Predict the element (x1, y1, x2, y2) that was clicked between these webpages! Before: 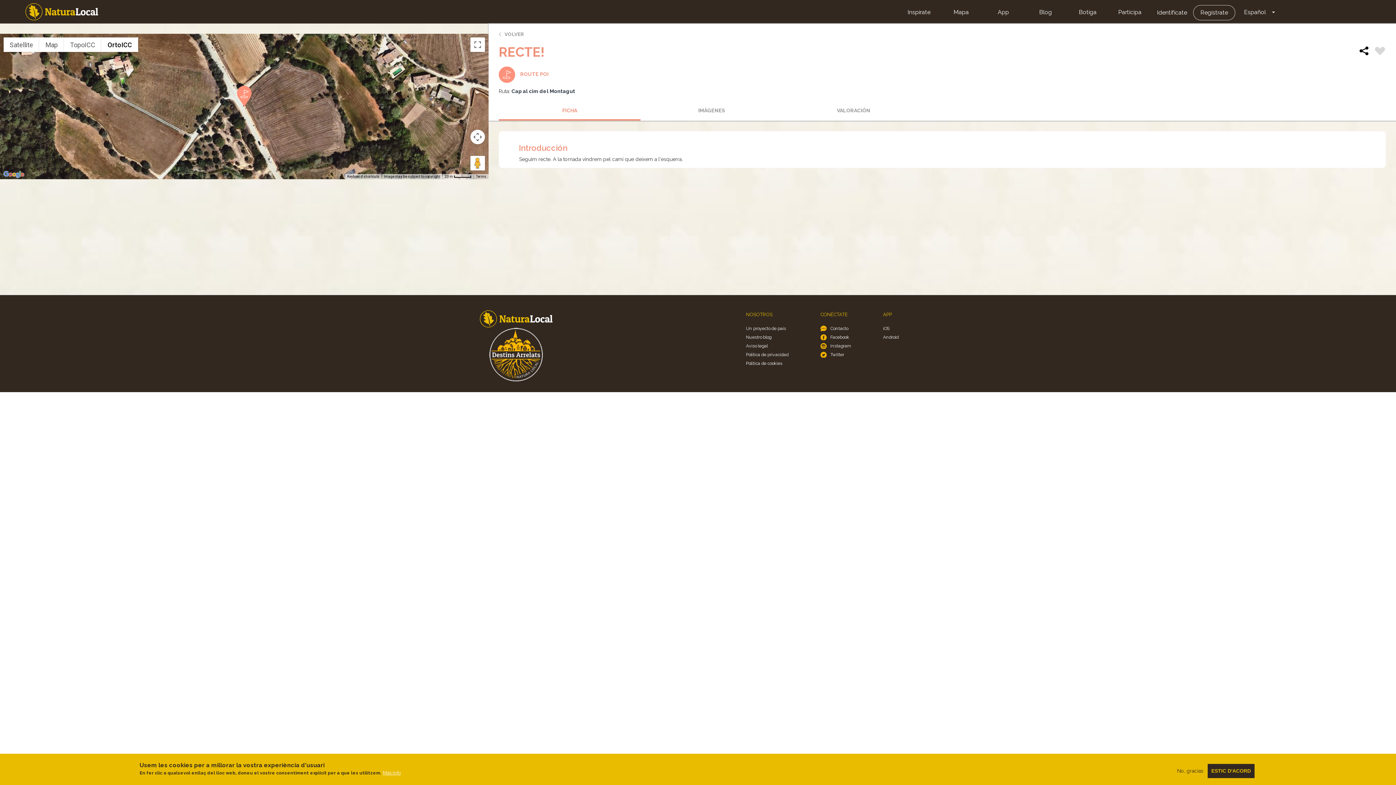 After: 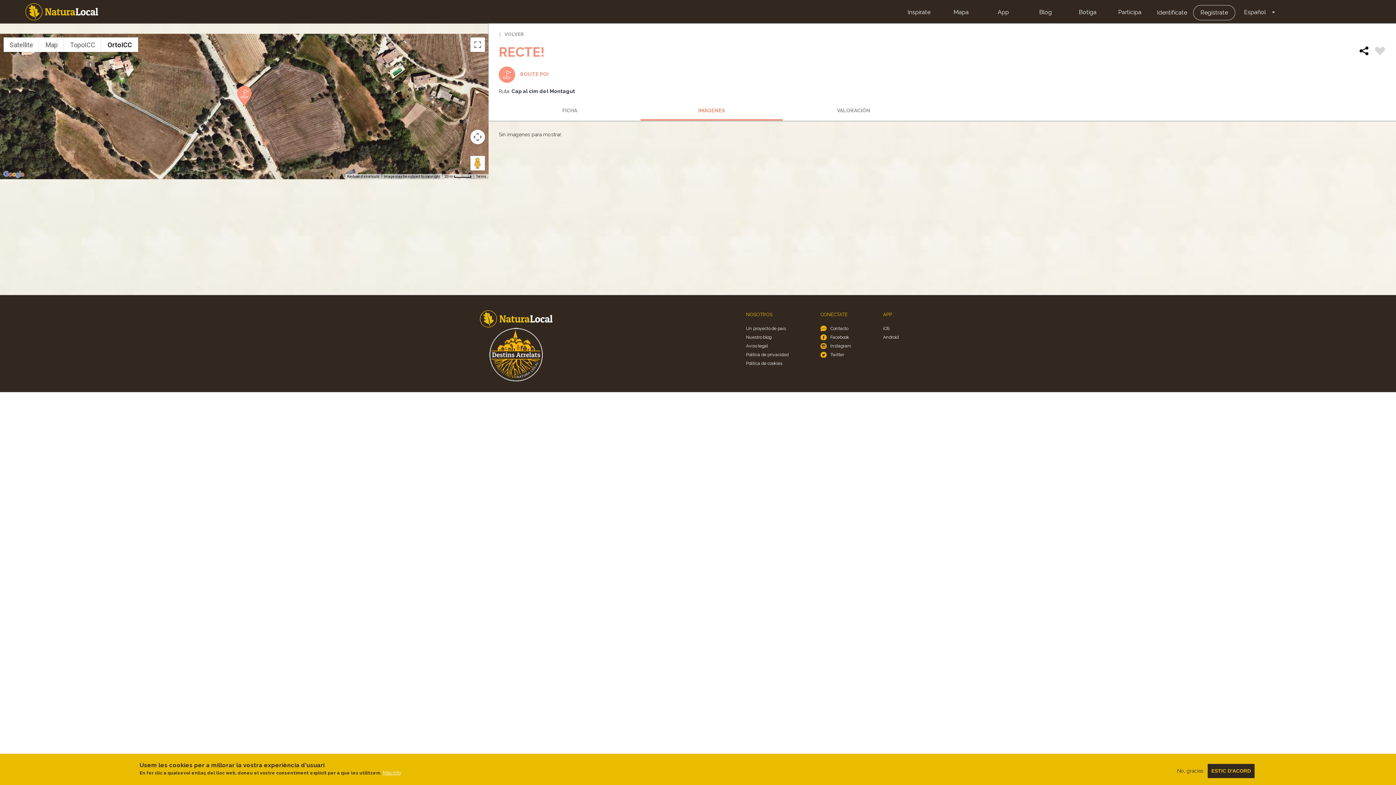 Action: bbox: (640, 102, 782, 119) label: IMÁGENES